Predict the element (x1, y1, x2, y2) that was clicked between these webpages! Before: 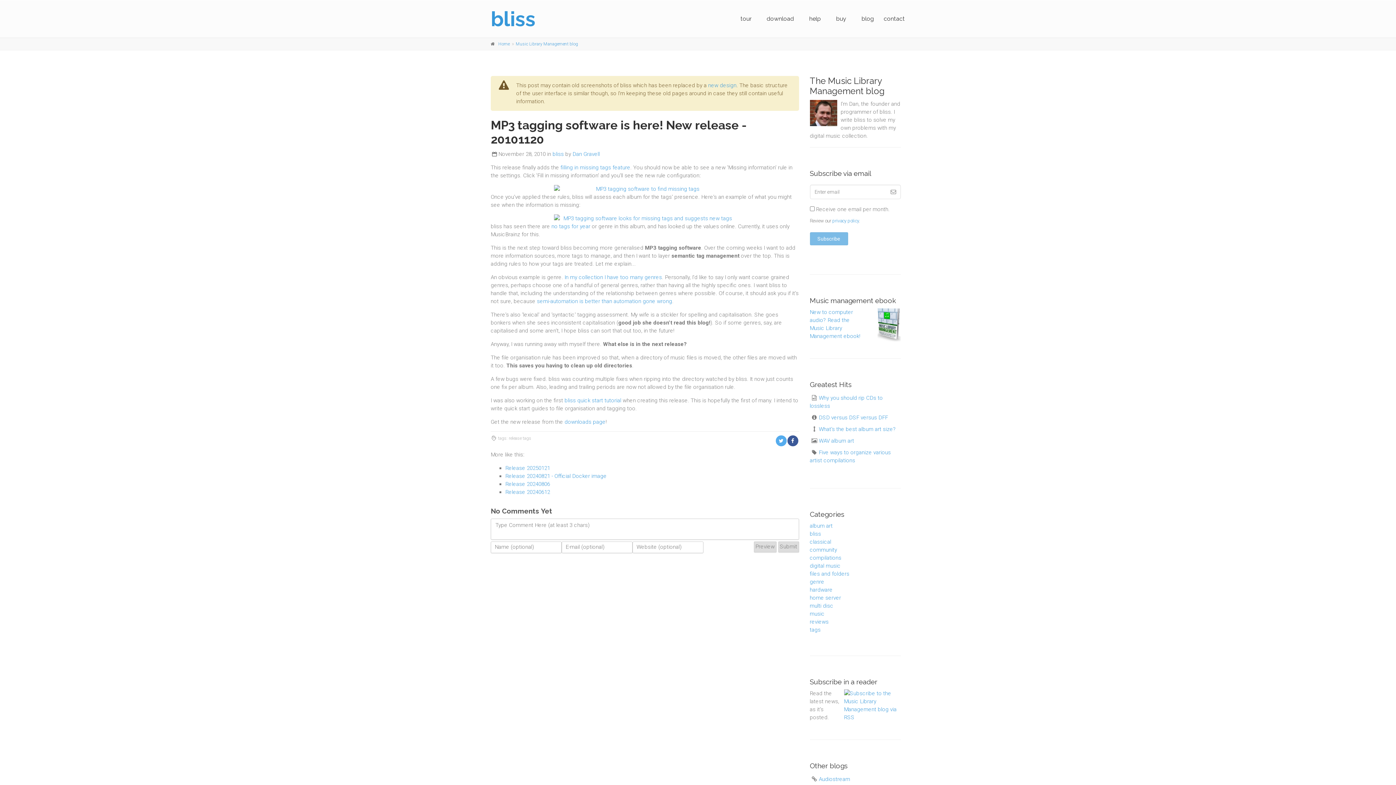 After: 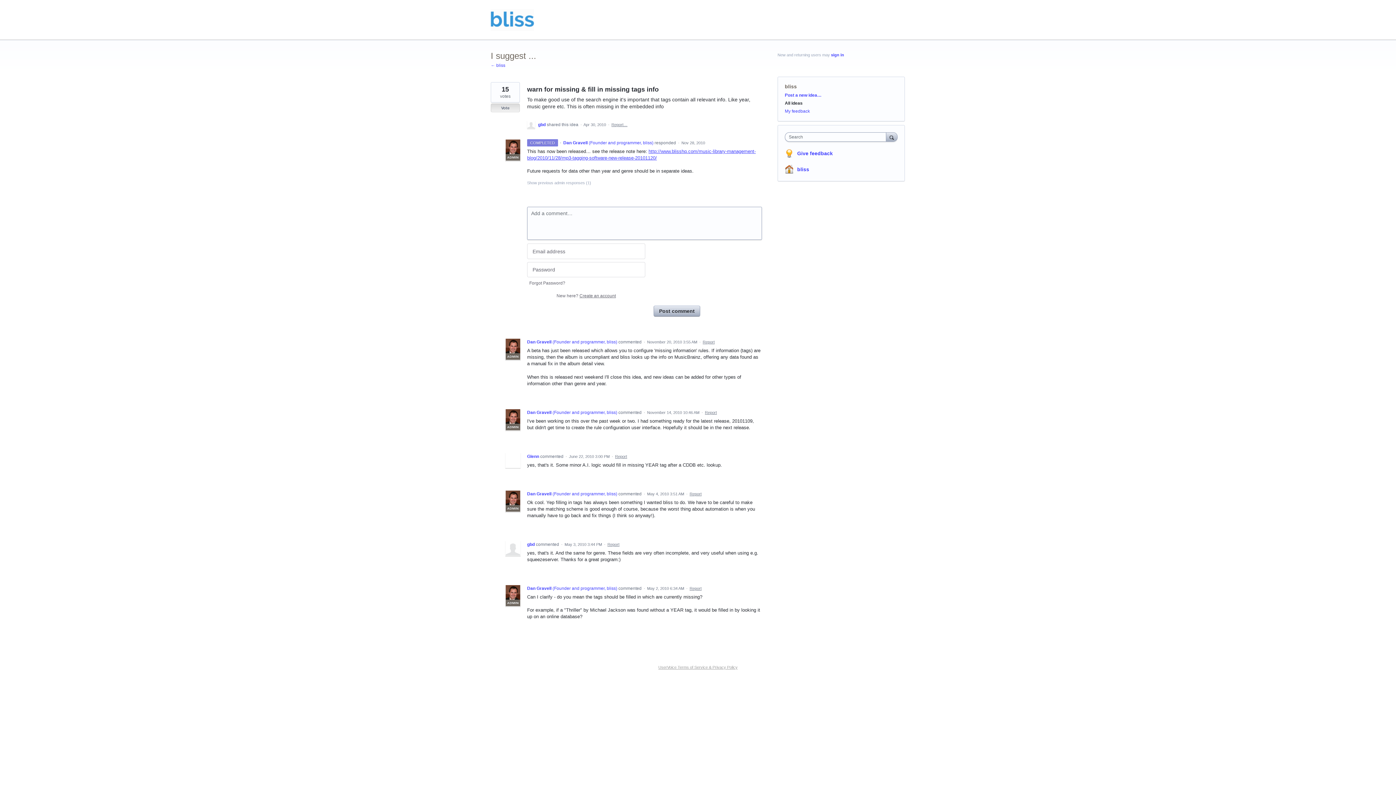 Action: bbox: (560, 164, 630, 170) label: filling in missing tags feature